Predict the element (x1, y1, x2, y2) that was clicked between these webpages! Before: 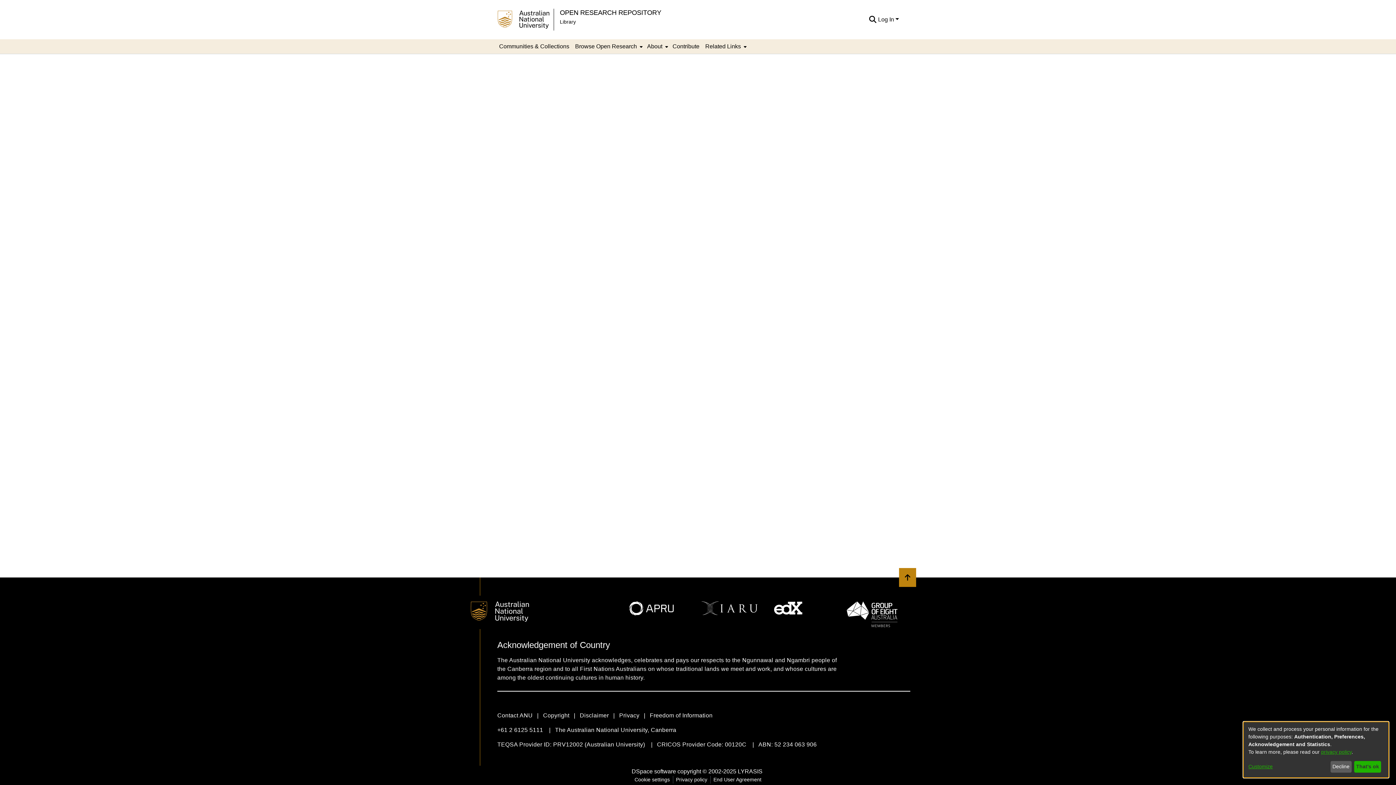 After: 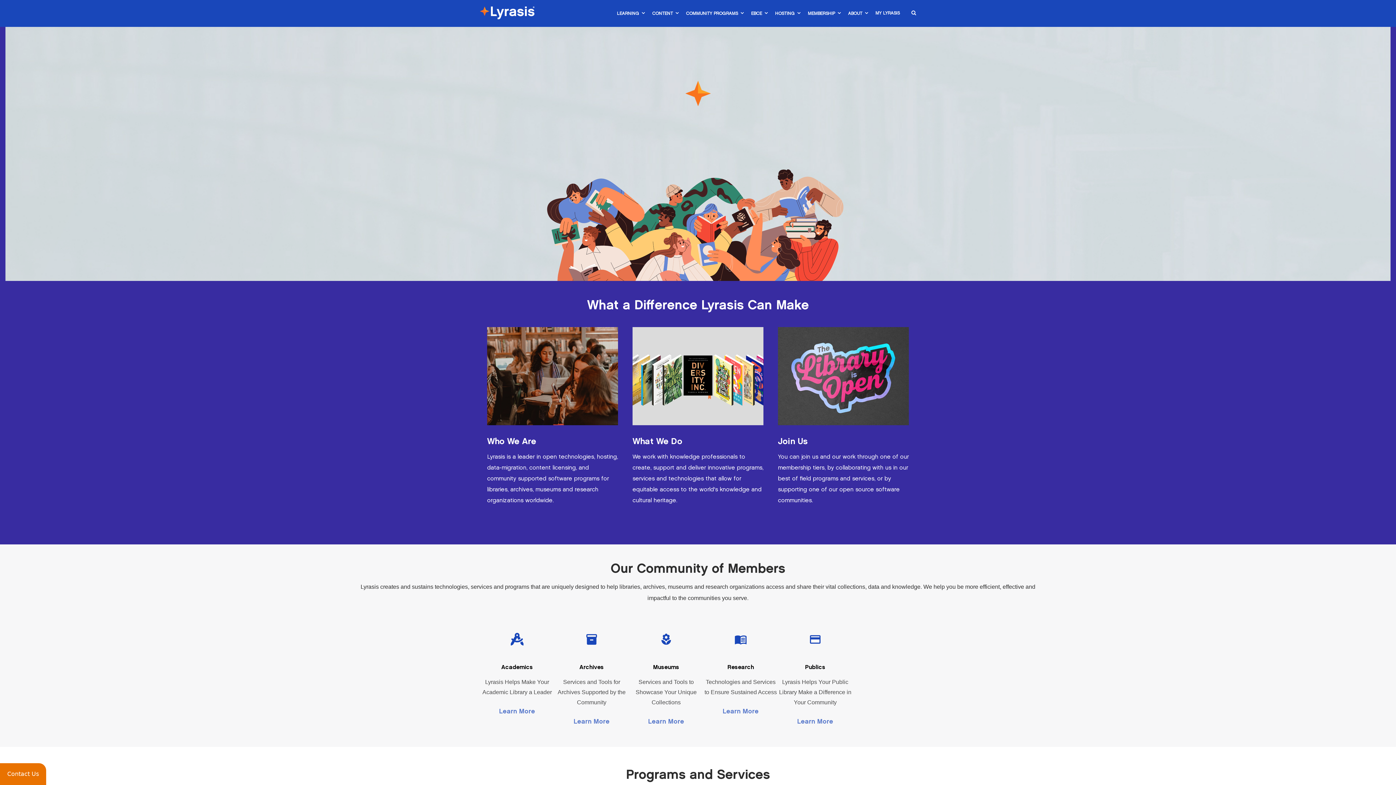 Action: label: LYRASIS bbox: (738, 768, 762, 774)